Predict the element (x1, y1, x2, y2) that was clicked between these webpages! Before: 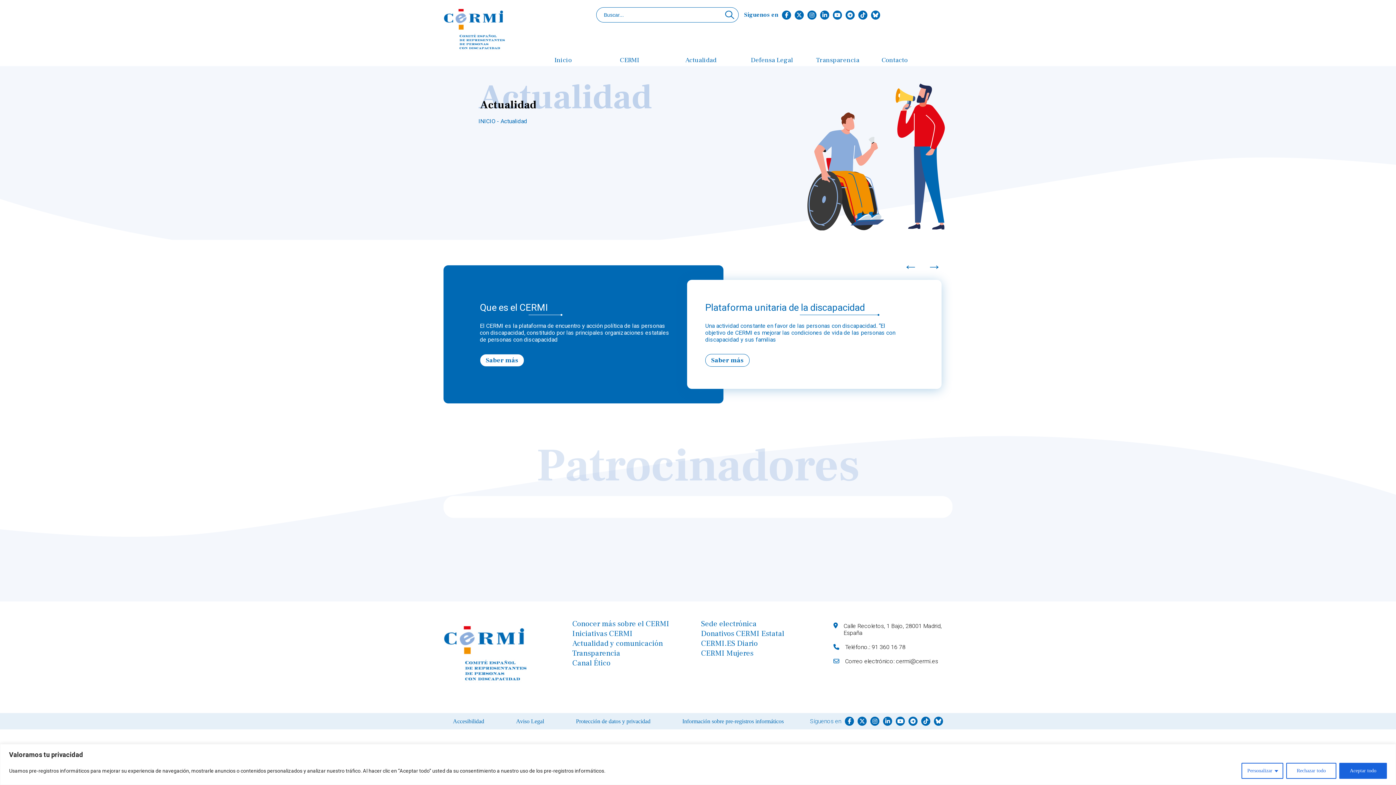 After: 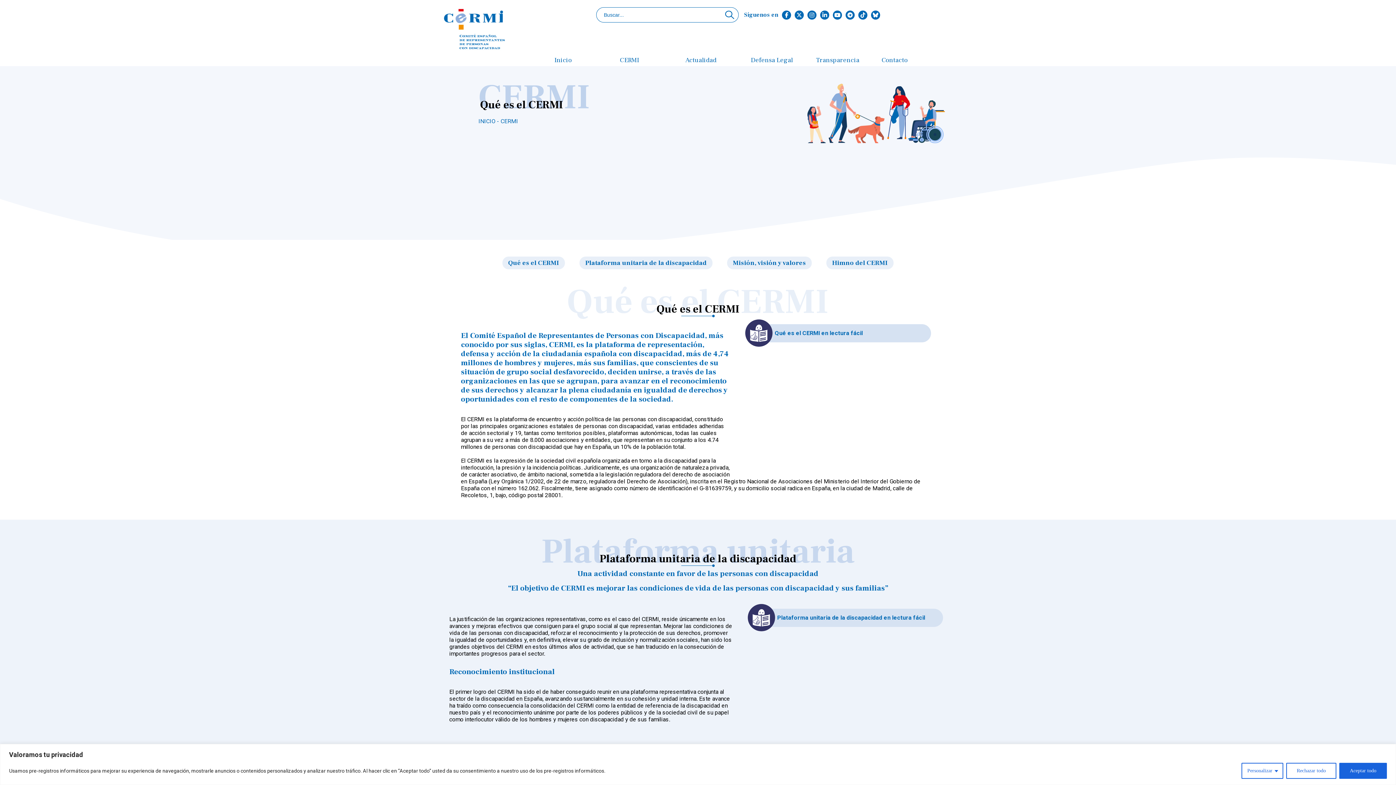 Action: label: Conocer más sobre el CERMI bbox: (572, 619, 669, 629)